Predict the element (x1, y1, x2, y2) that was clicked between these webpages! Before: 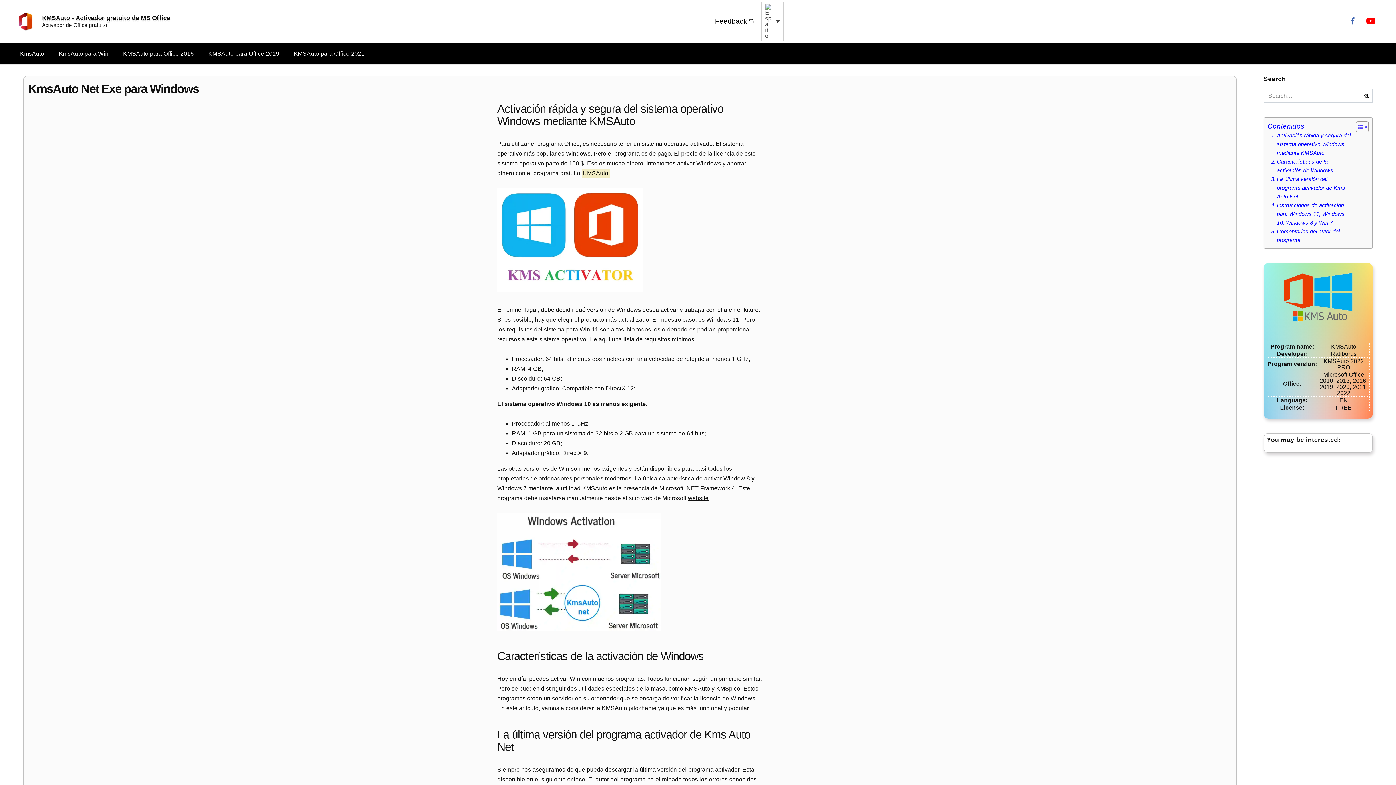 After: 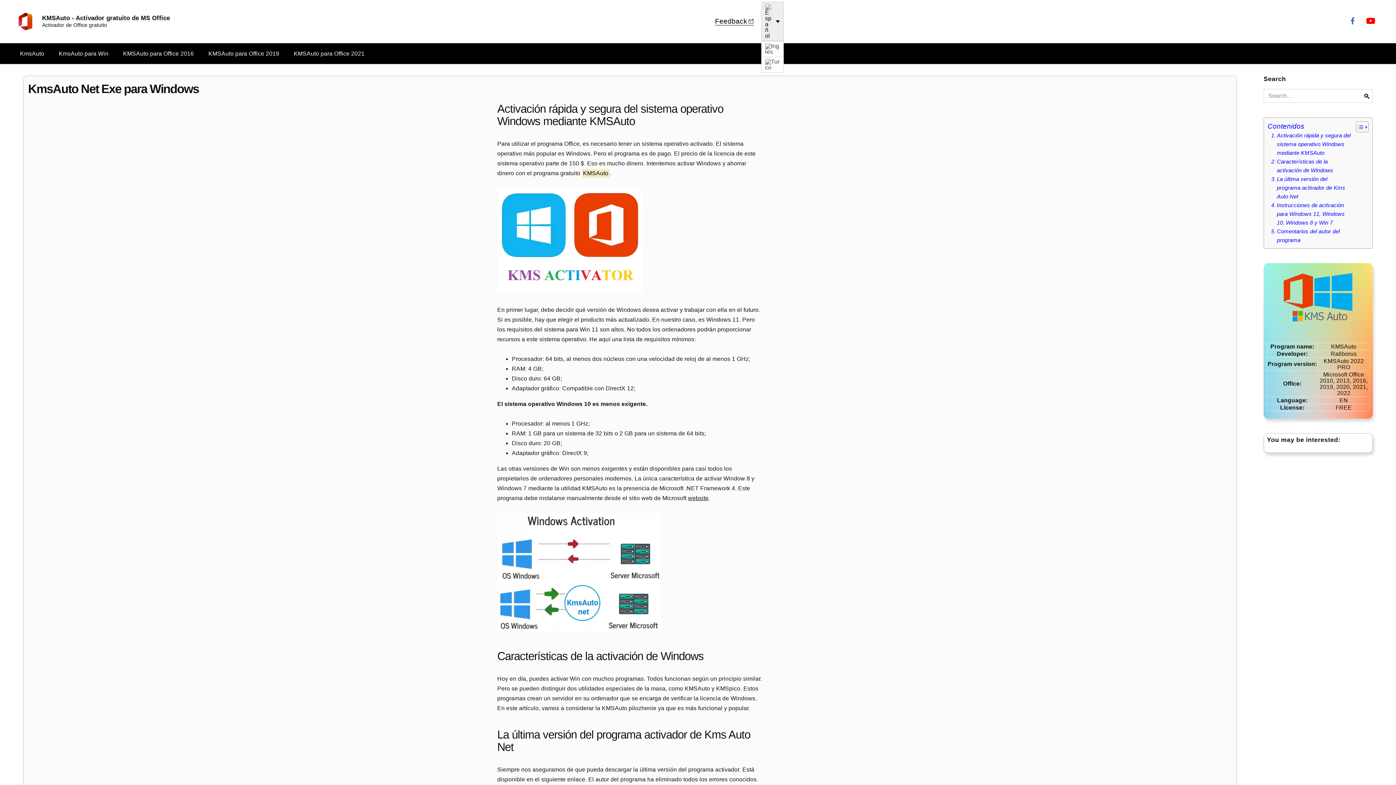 Action: bbox: (761, 1, 783, 41)